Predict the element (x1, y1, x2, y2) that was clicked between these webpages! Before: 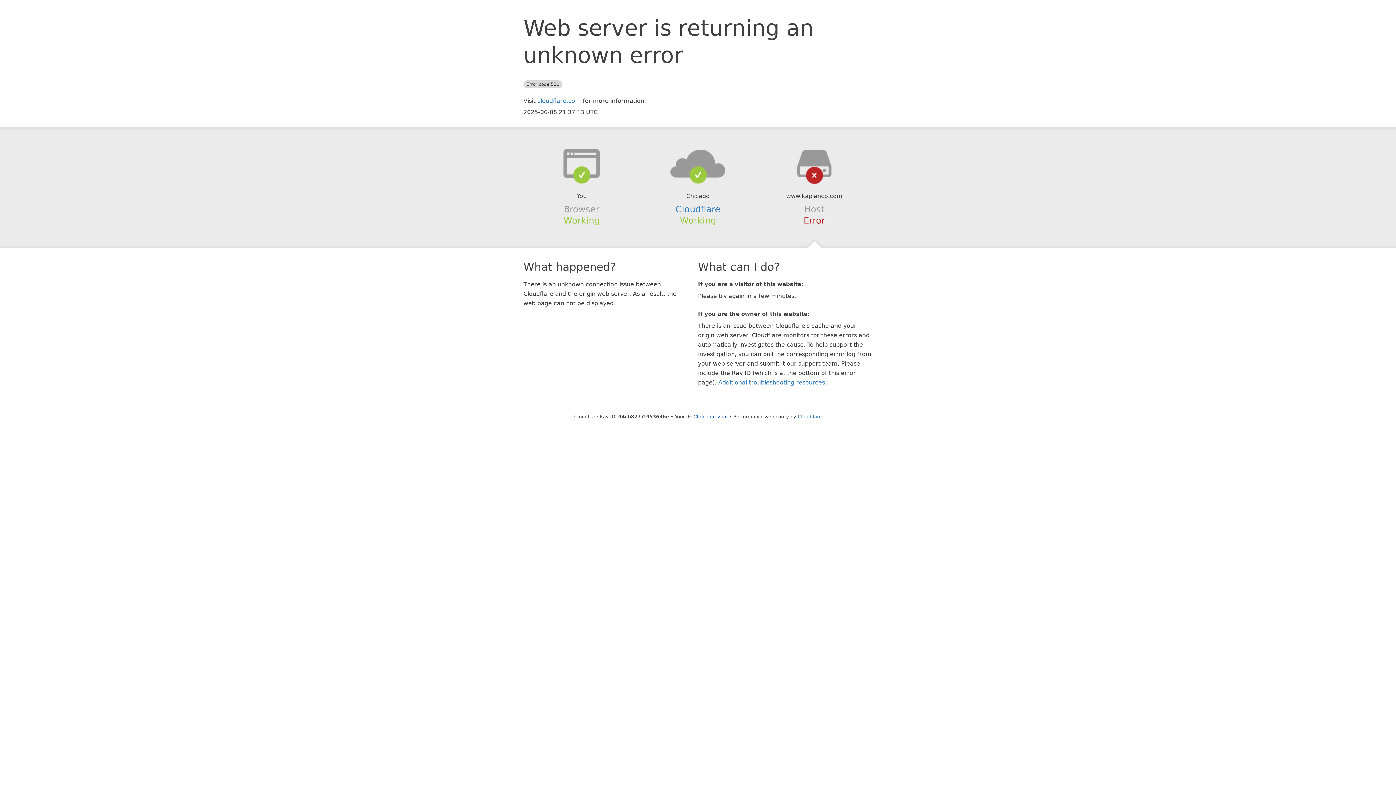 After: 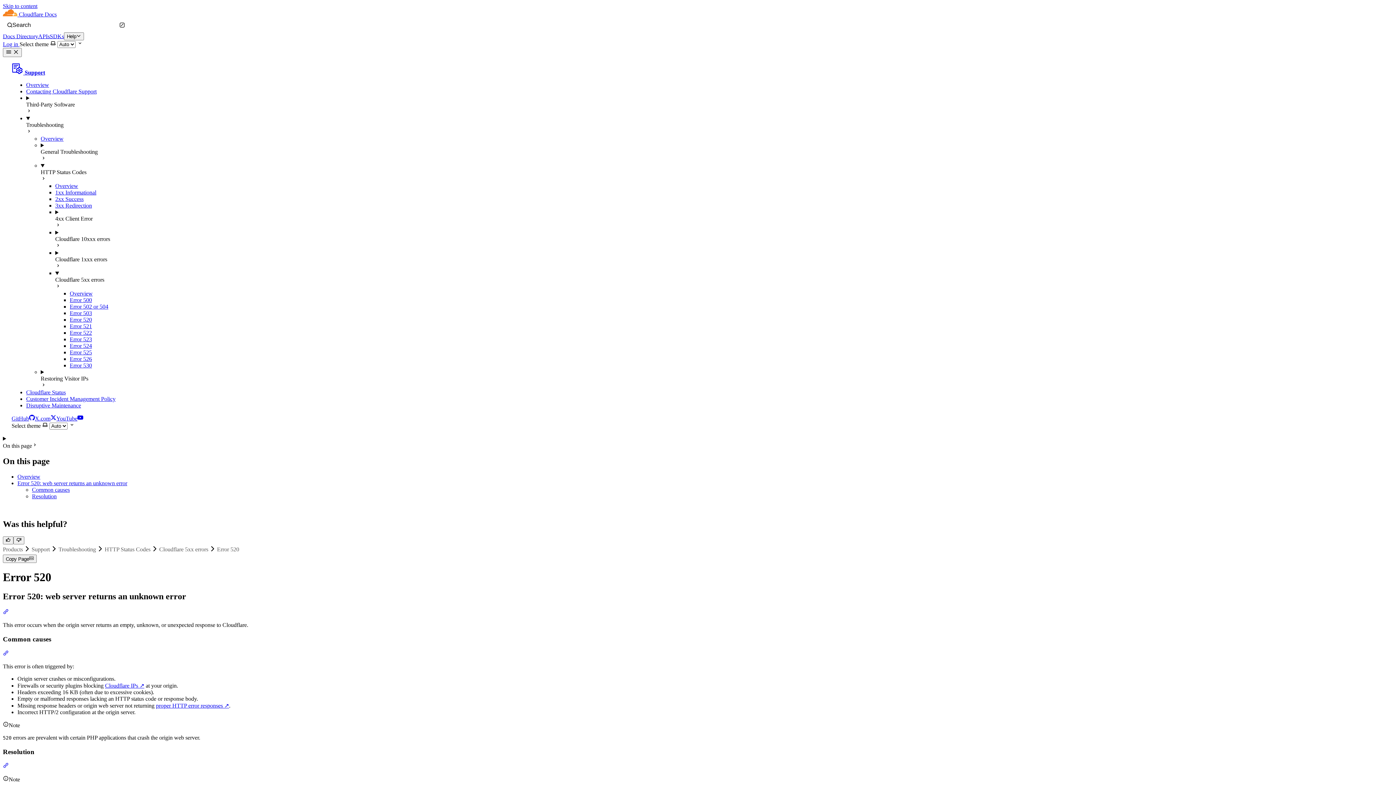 Action: bbox: (718, 379, 825, 386) label: Additional troubleshooting resources